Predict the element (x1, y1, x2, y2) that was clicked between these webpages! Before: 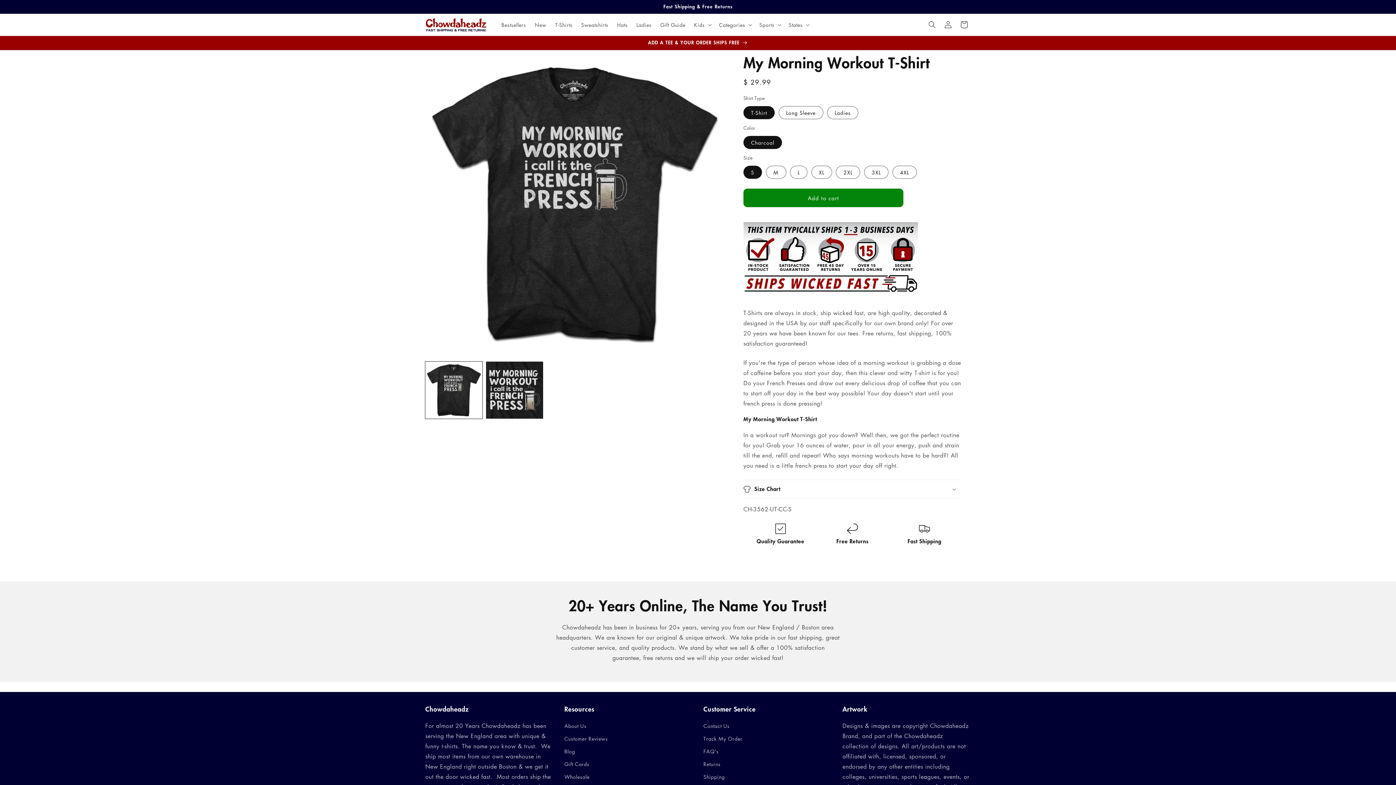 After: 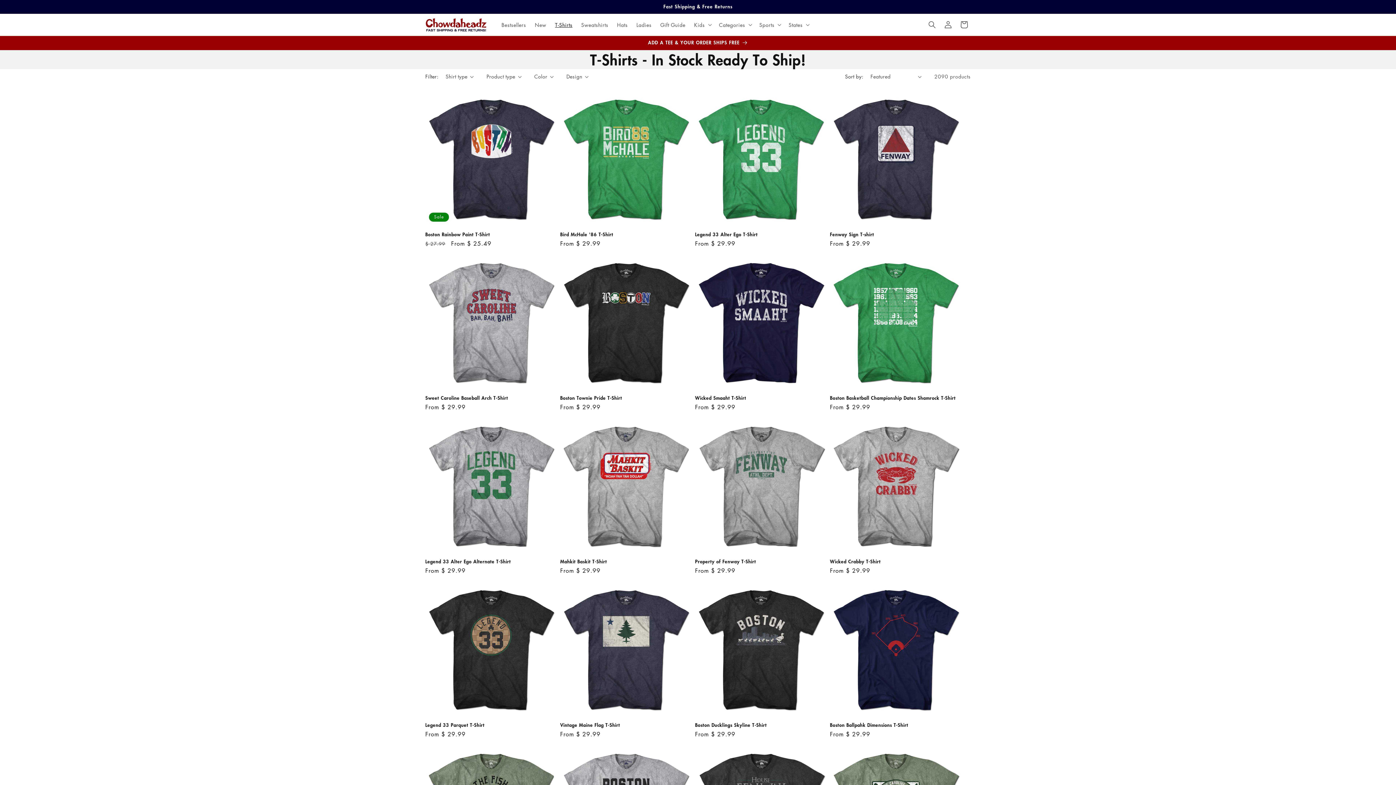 Action: bbox: (418, 36, 977, 49) label: ADD A TEE & YOUR ORDER SHIPS FREE